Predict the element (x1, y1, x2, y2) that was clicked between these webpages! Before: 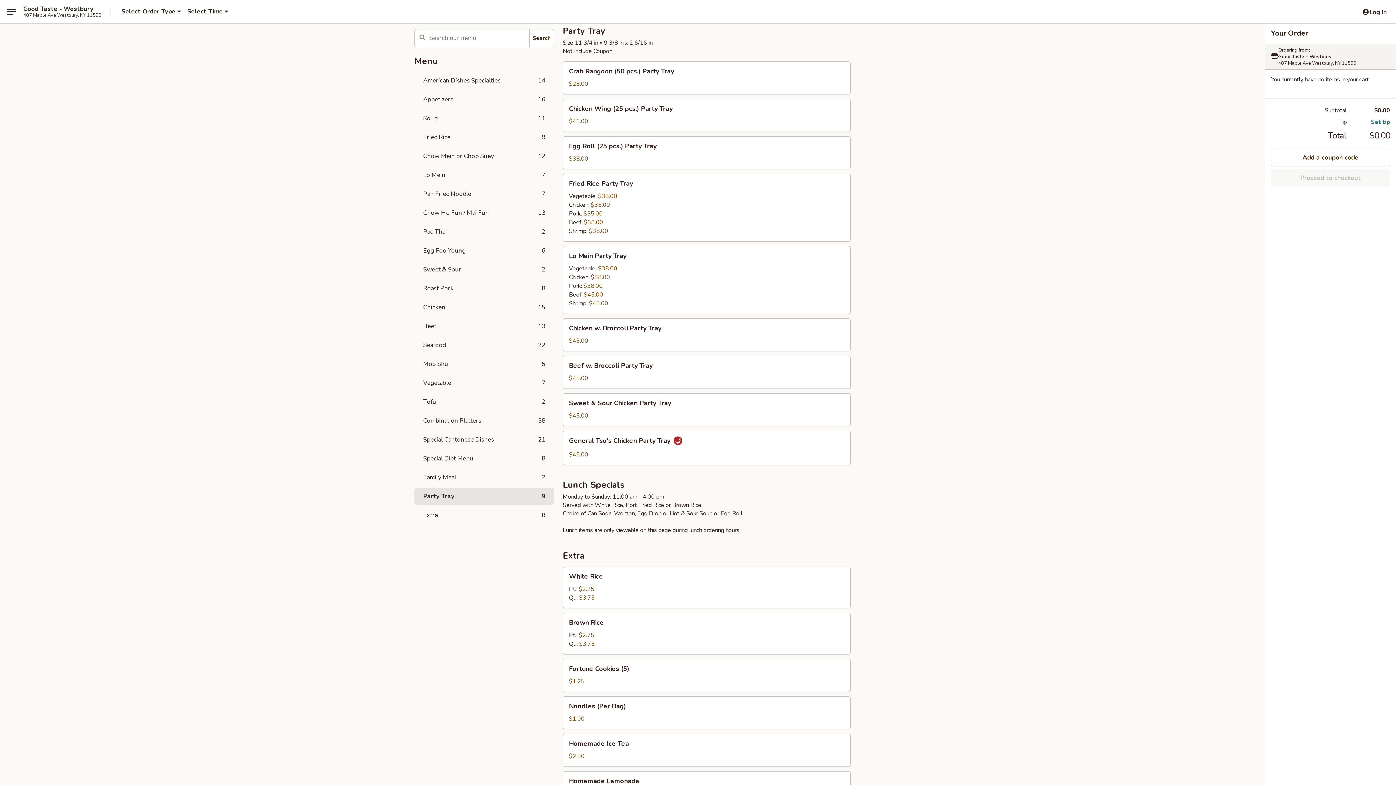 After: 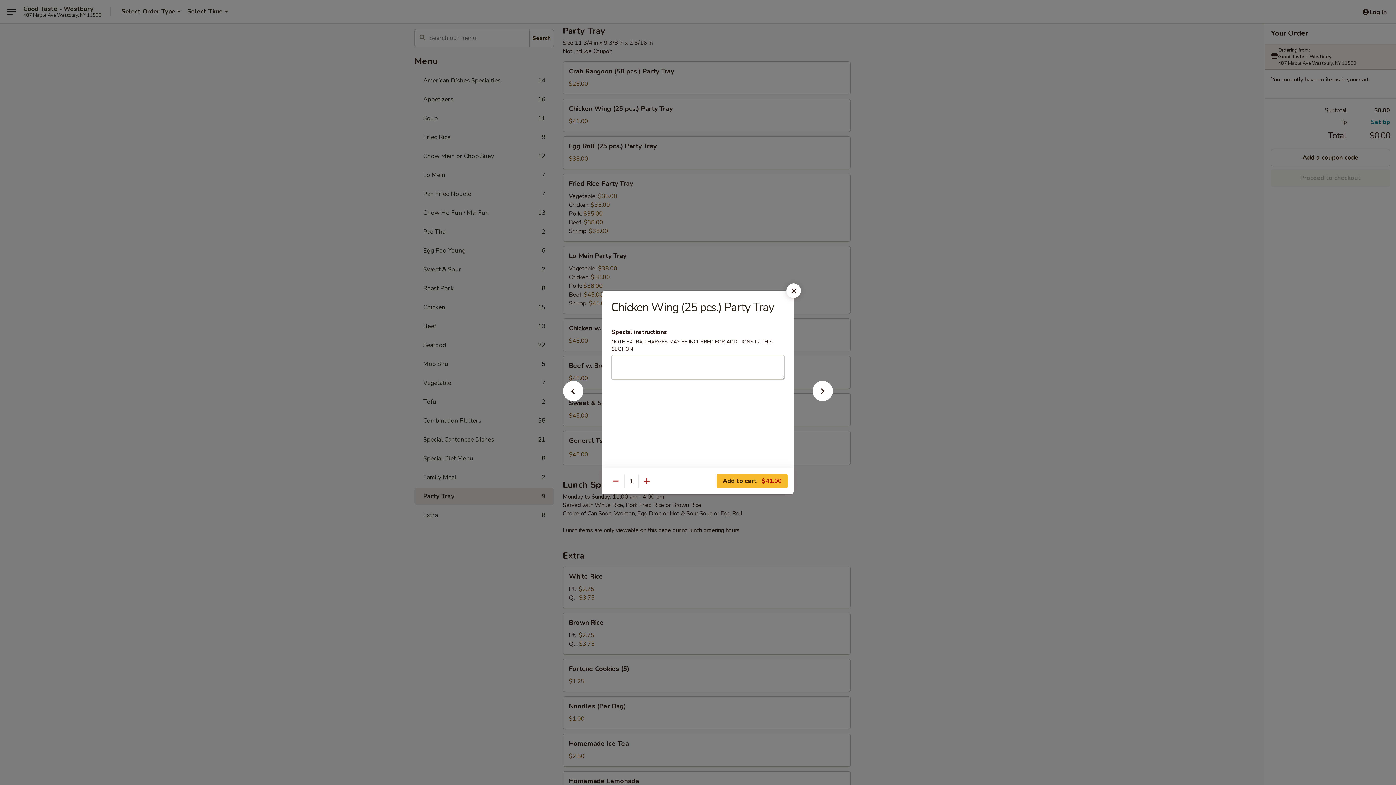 Action: label: Chicken Wing (25 pcs.) Party Tray bbox: (563, 99, 850, 131)